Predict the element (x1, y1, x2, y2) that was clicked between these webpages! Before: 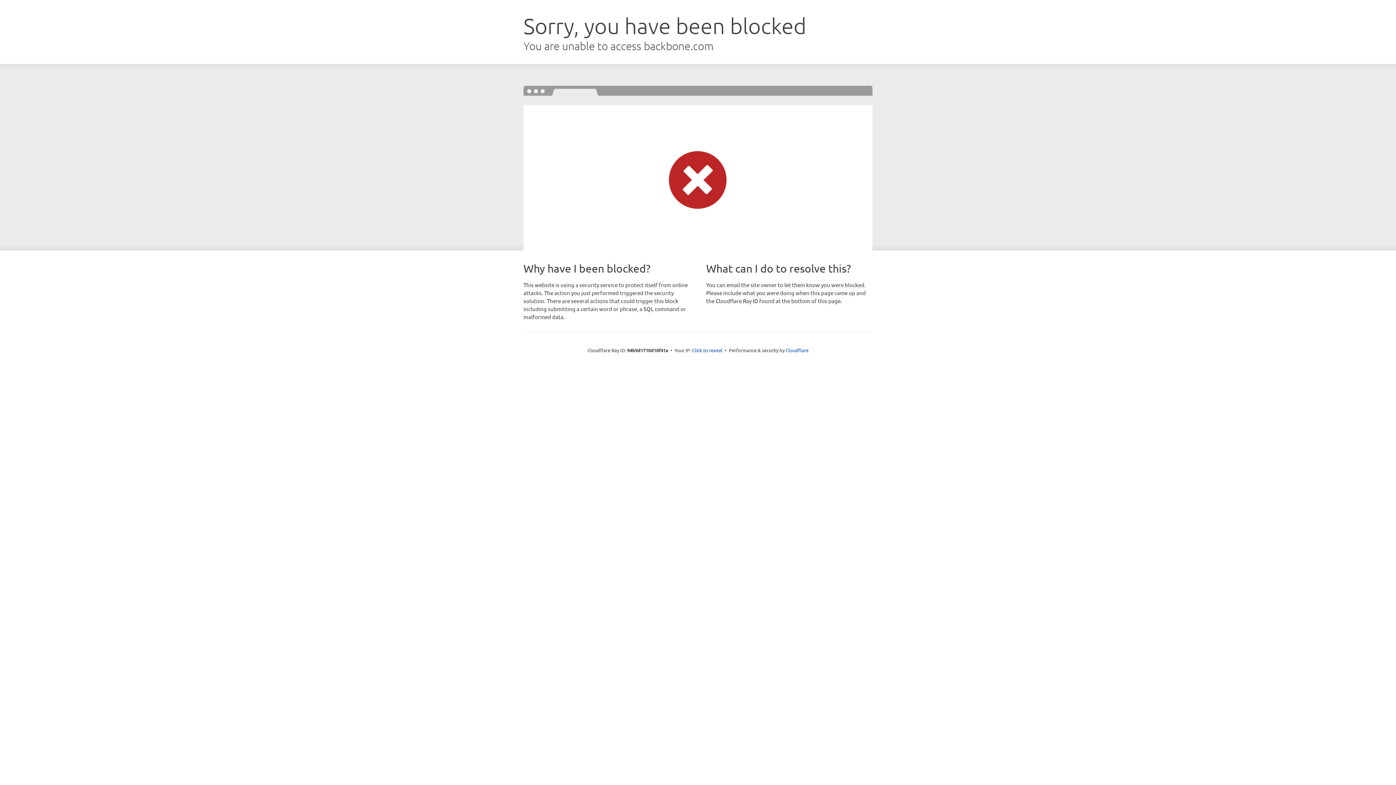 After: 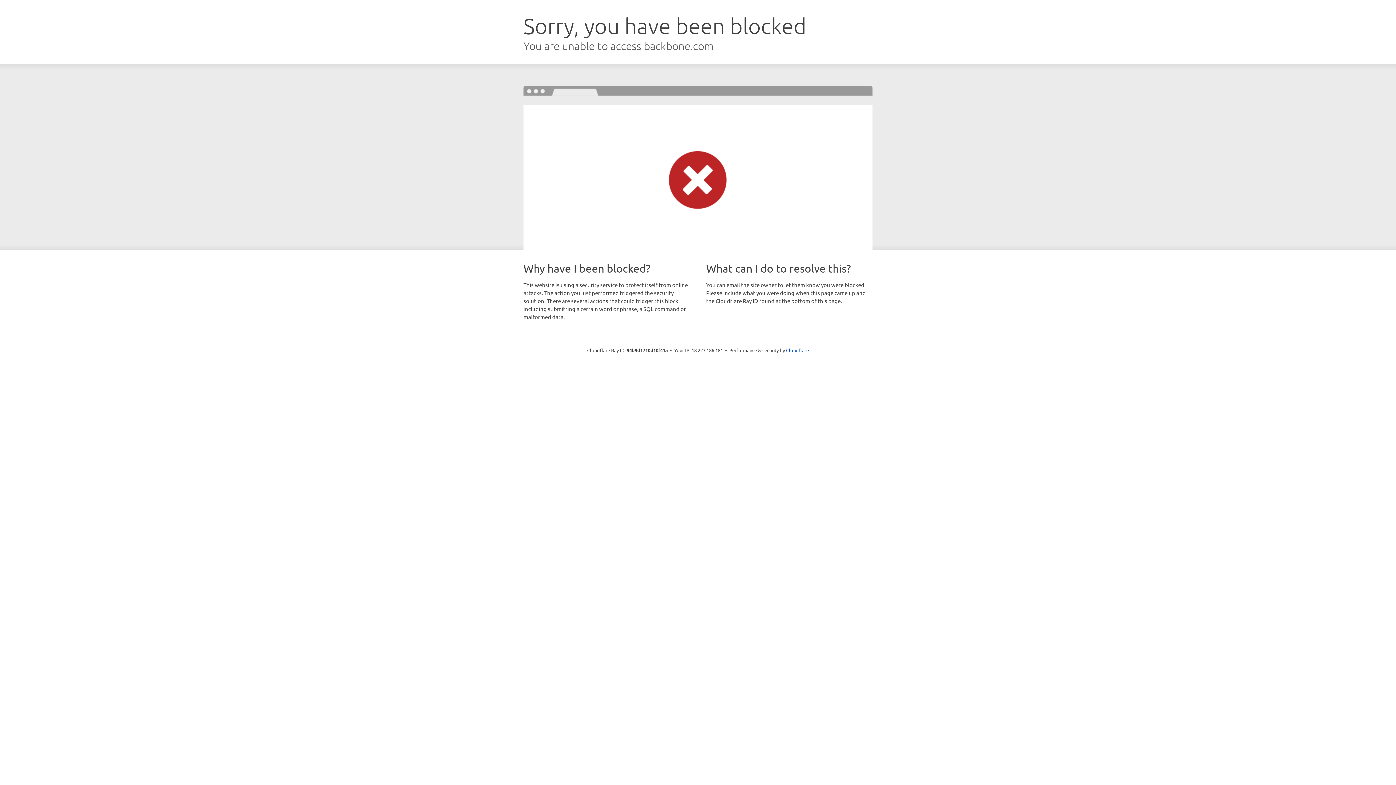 Action: bbox: (692, 346, 722, 353) label: Click to reveal